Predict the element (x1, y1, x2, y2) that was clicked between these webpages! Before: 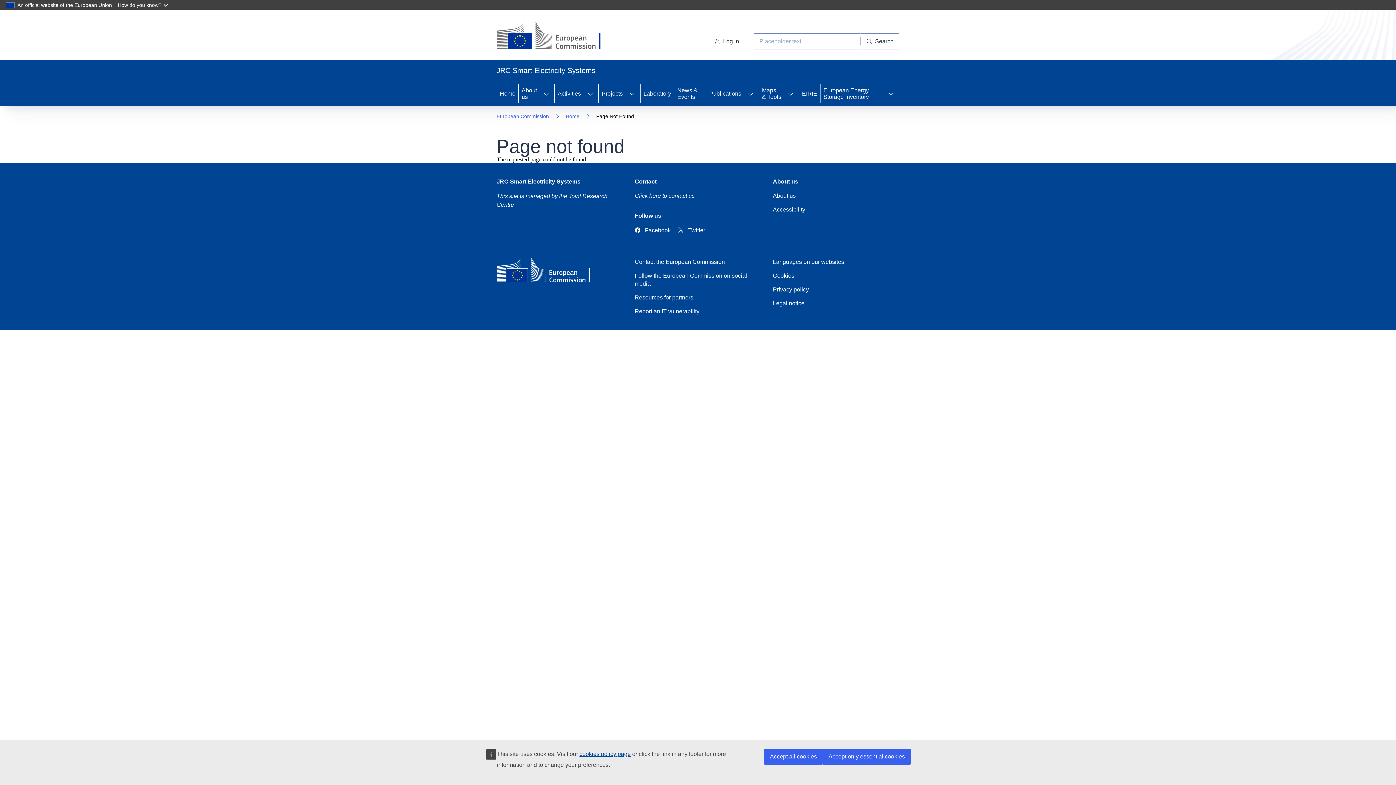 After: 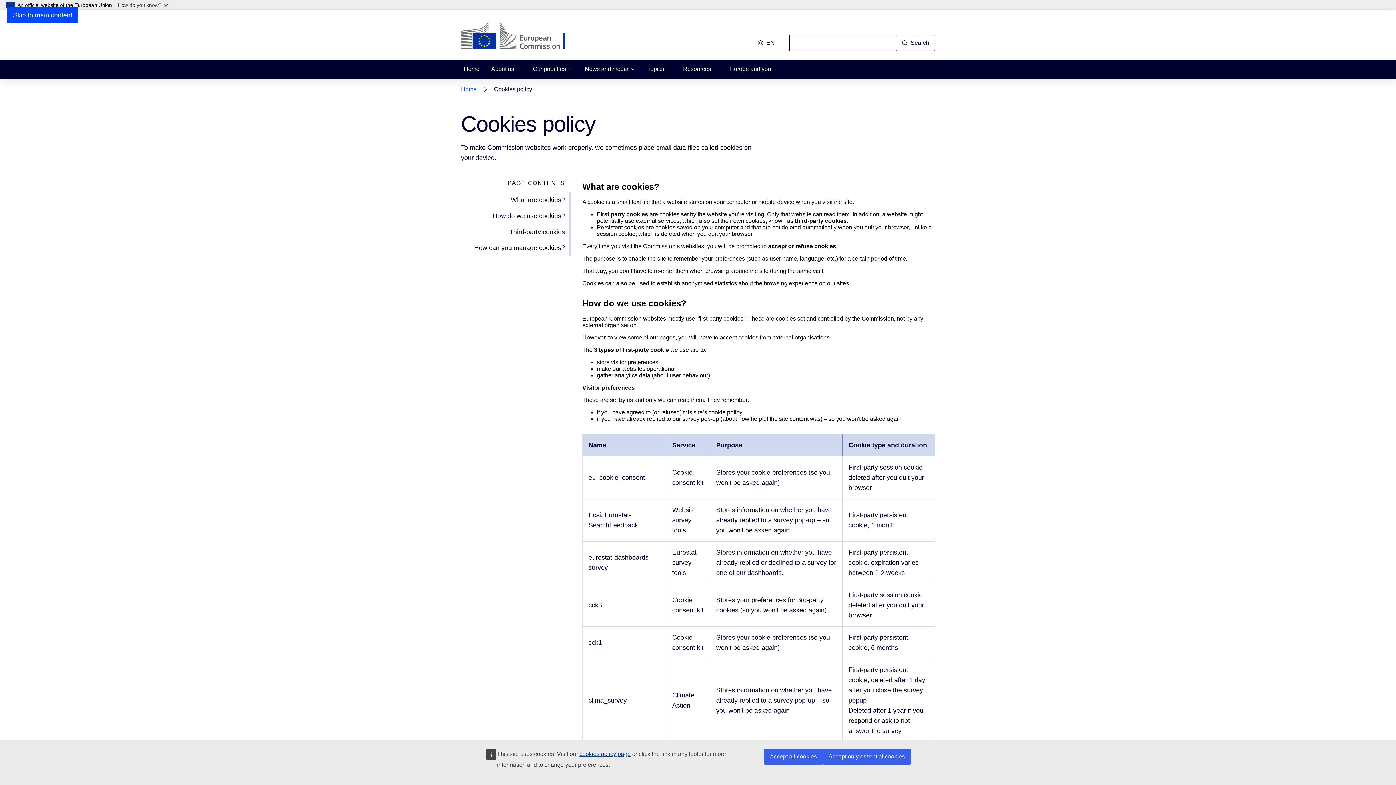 Action: bbox: (579, 751, 630, 757) label: cookies policy page